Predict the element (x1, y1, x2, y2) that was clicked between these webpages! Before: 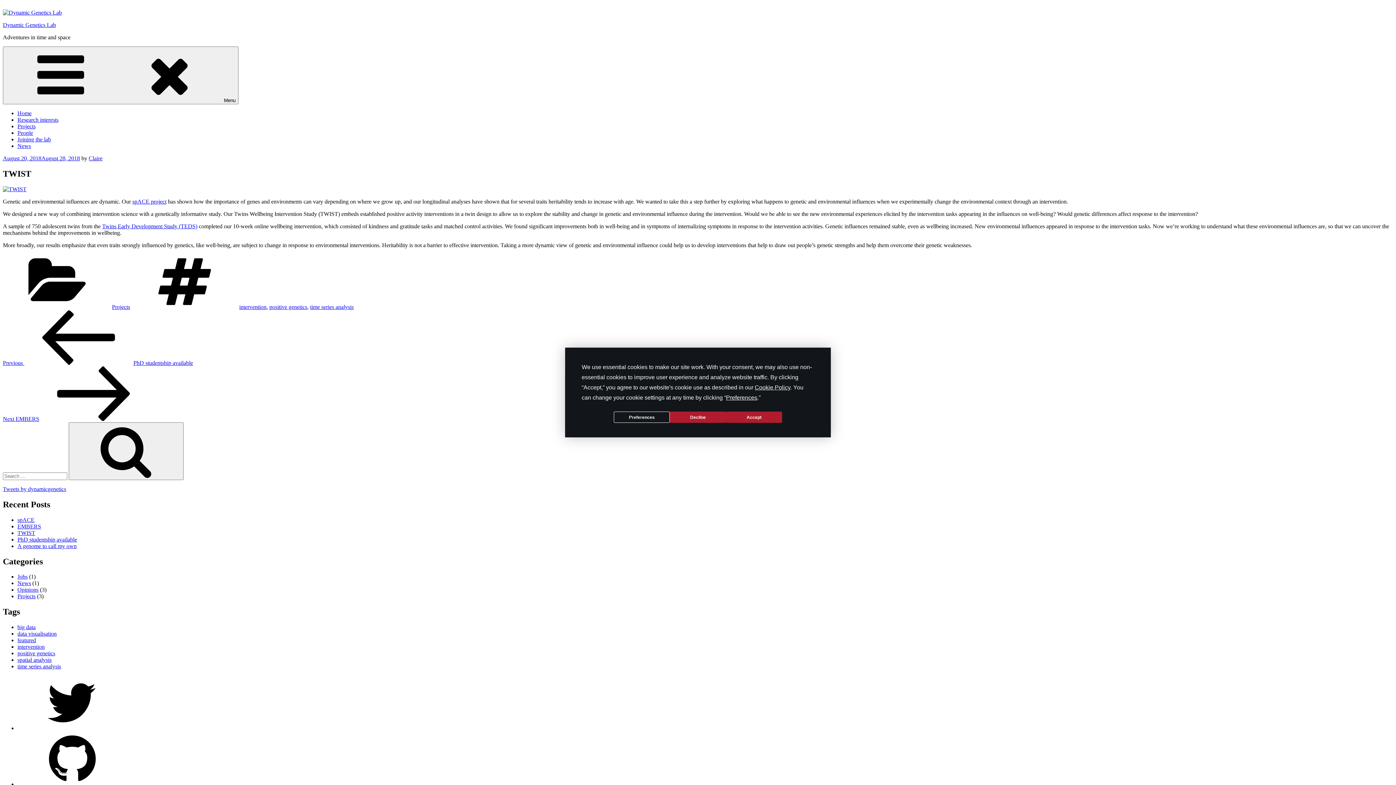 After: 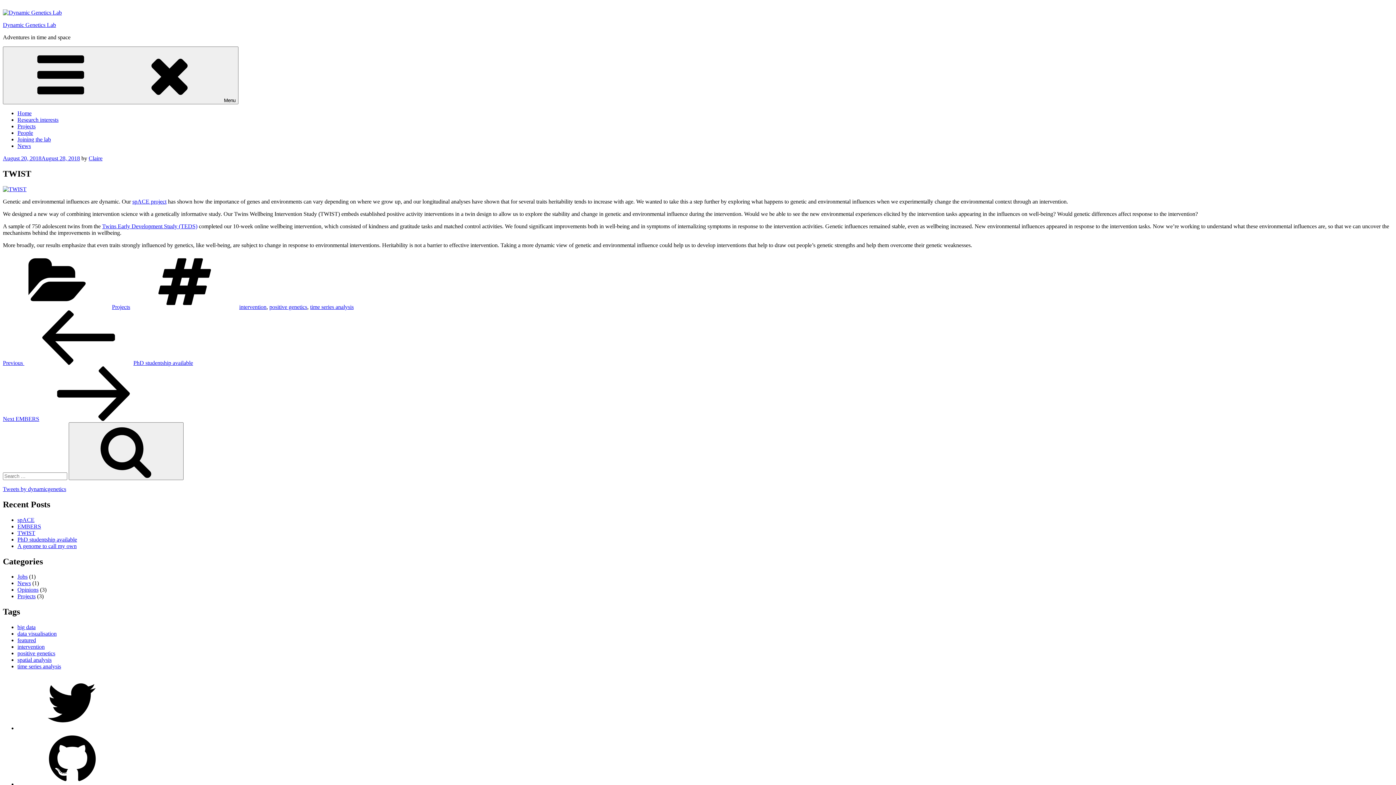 Action: bbox: (670, 411, 726, 423) label: Decline